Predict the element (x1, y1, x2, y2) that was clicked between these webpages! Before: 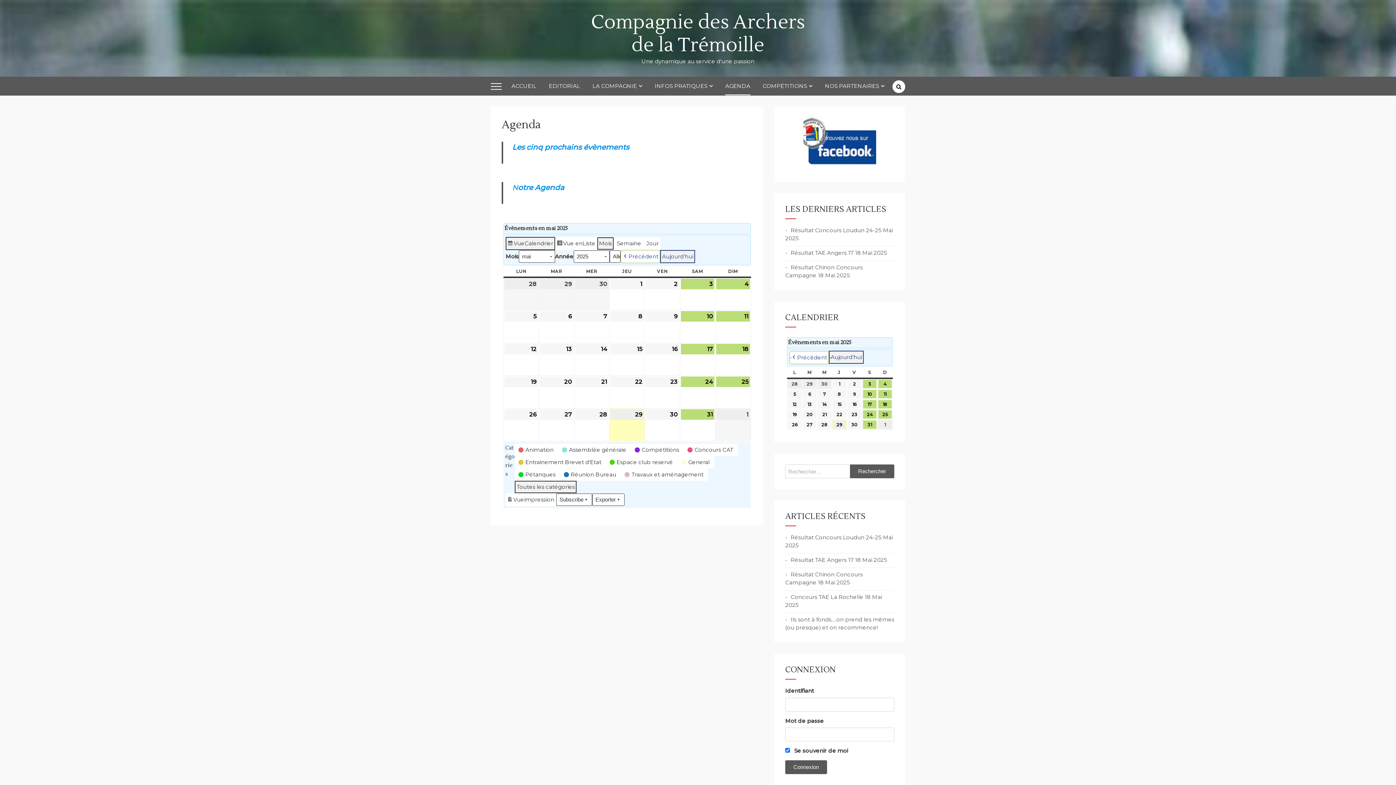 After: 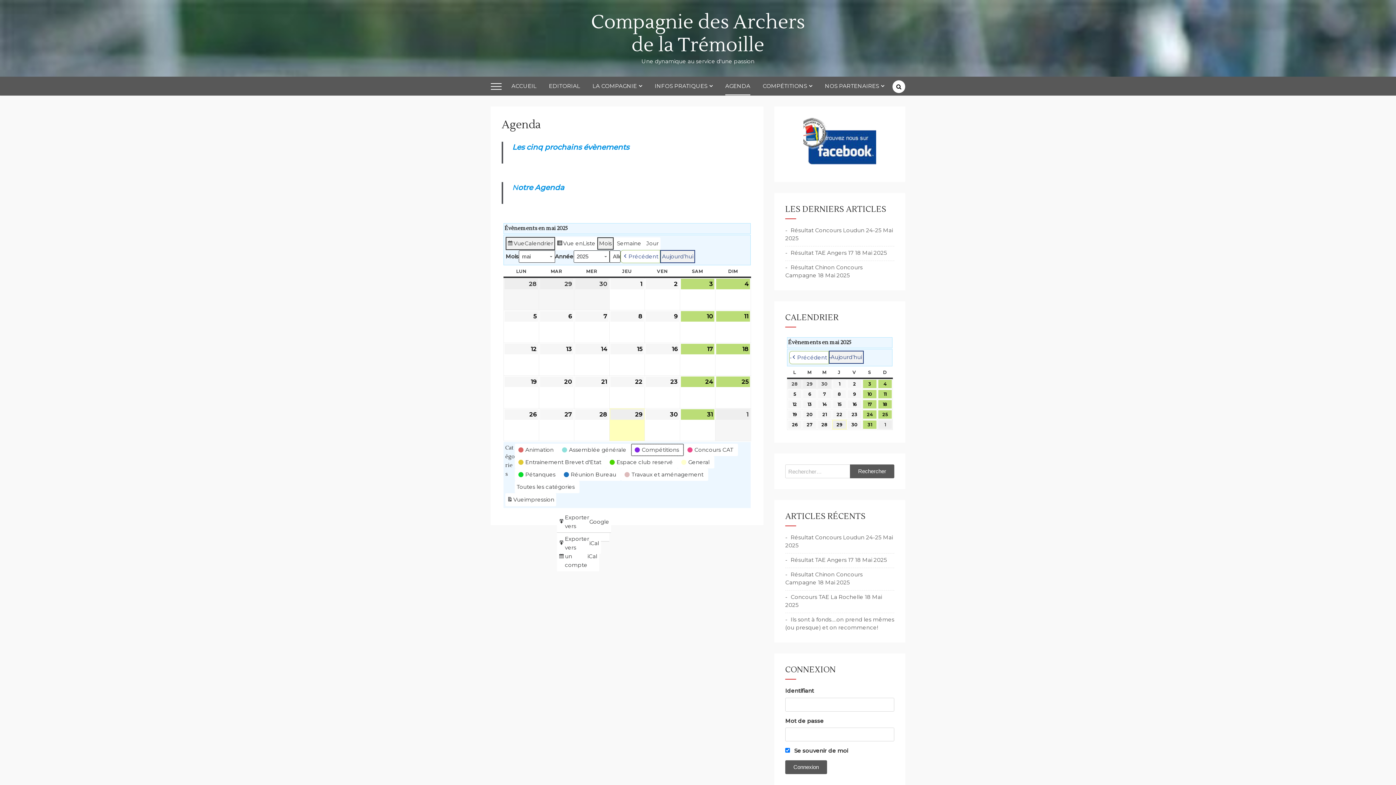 Action: label:  
Compétitions bbox: (631, 444, 684, 456)